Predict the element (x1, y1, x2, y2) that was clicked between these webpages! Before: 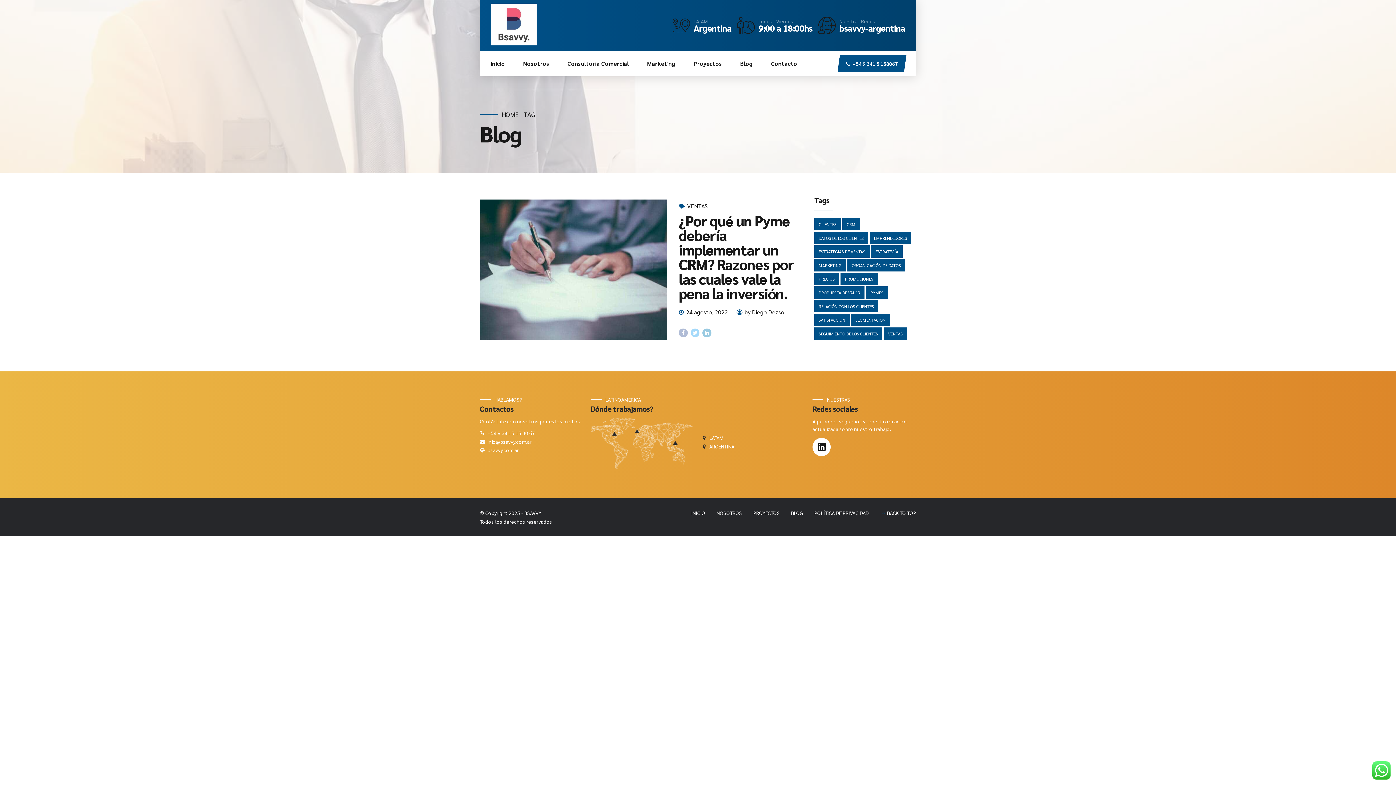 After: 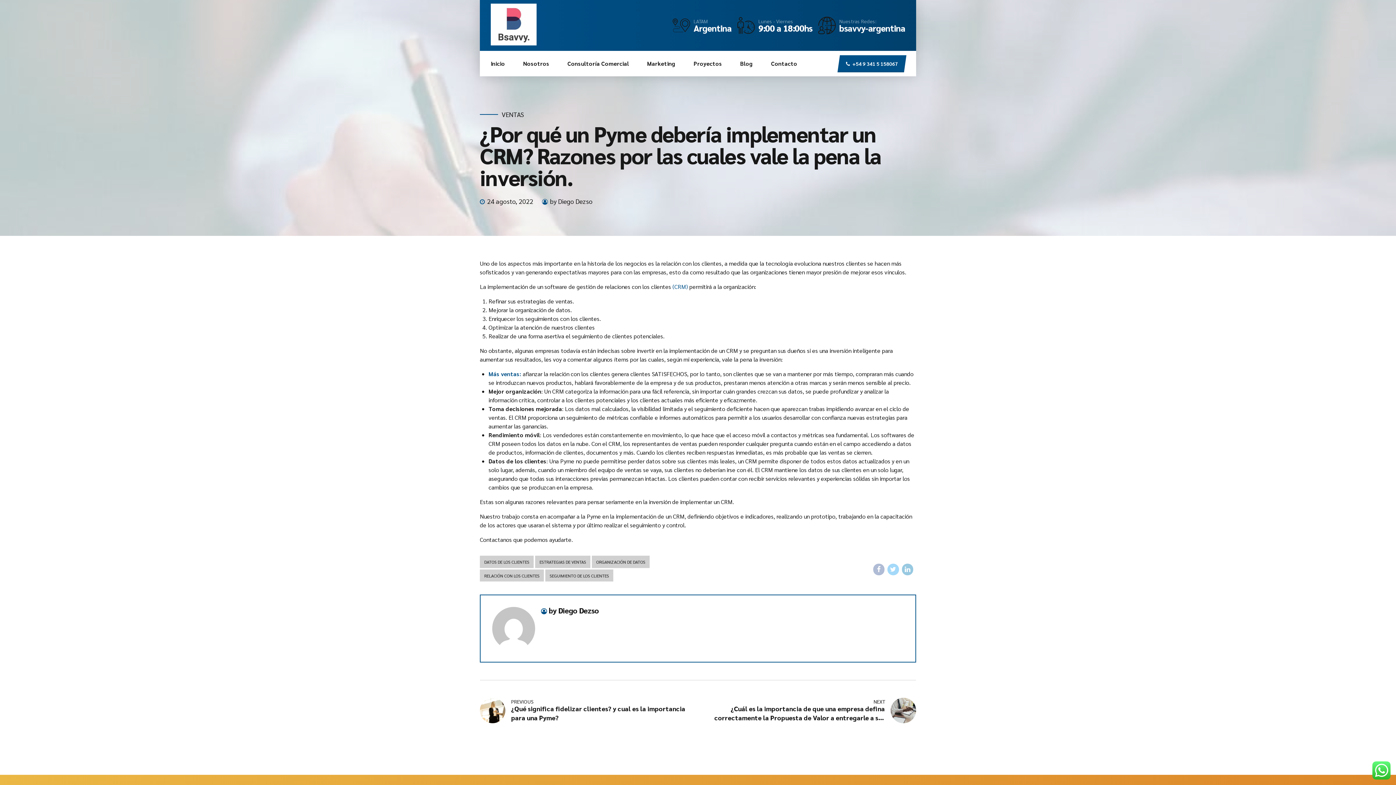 Action: bbox: (678, 211, 793, 302) label: ¿Por qué un Pyme debería implementar un CRM? Razones por las cuales vale la pena la inversión.